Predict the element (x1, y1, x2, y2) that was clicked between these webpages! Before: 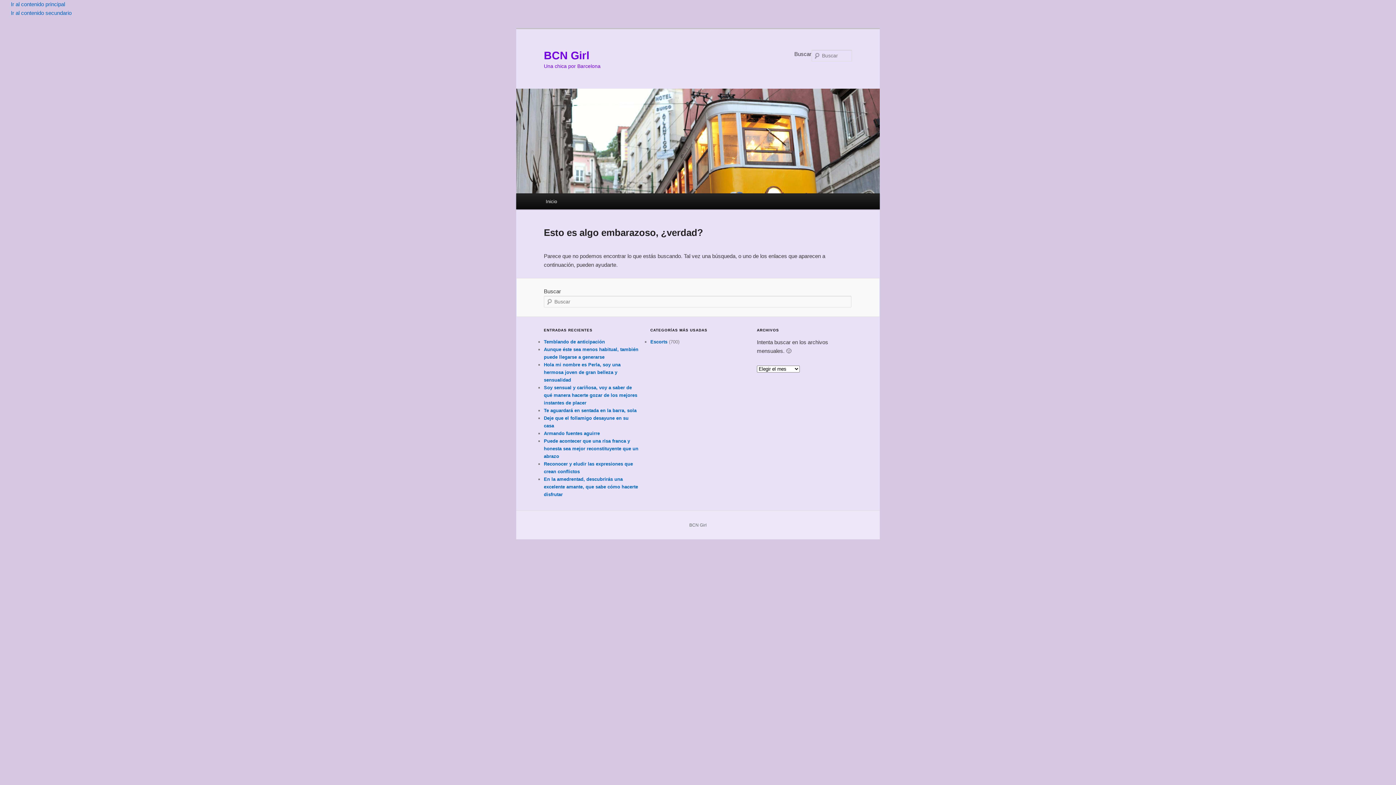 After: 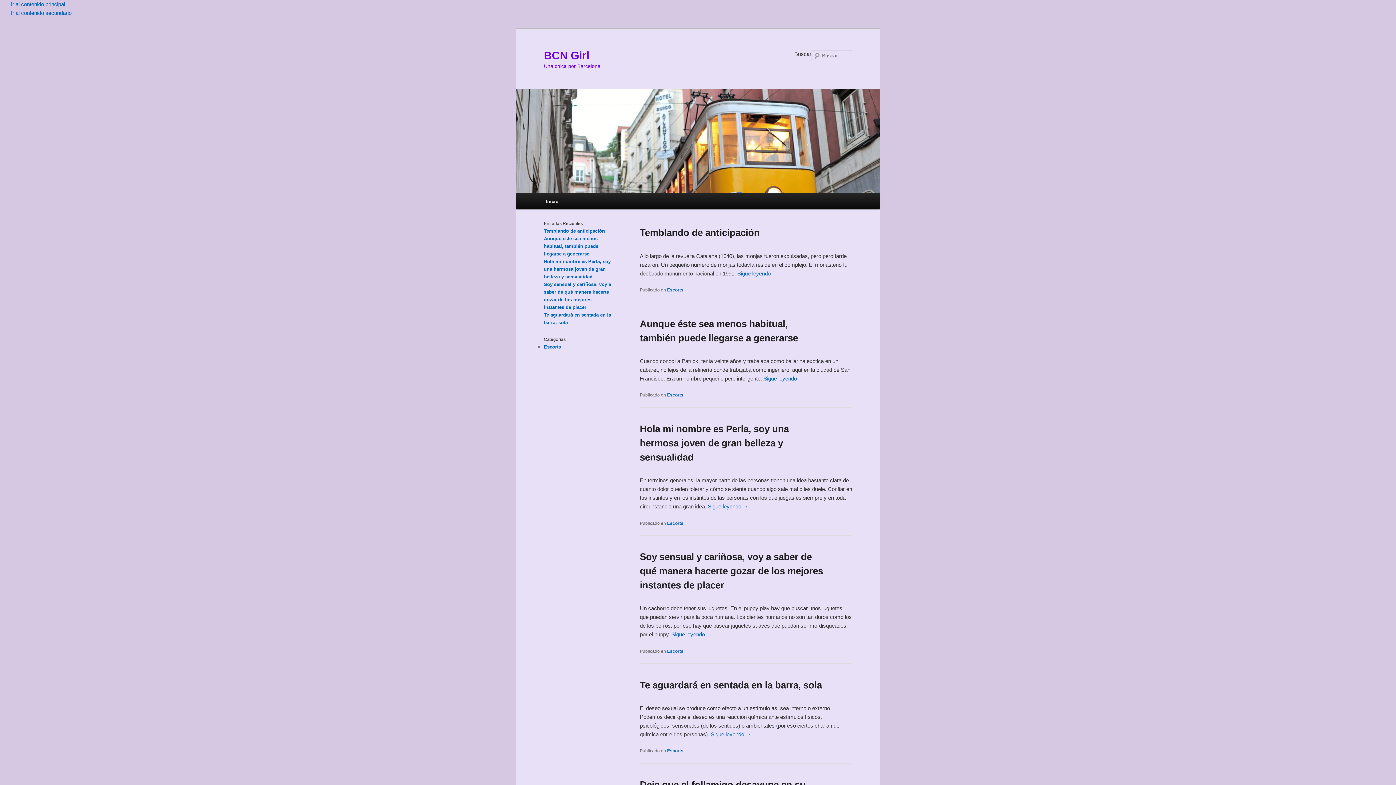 Action: label: BCN Girl bbox: (544, 49, 589, 61)